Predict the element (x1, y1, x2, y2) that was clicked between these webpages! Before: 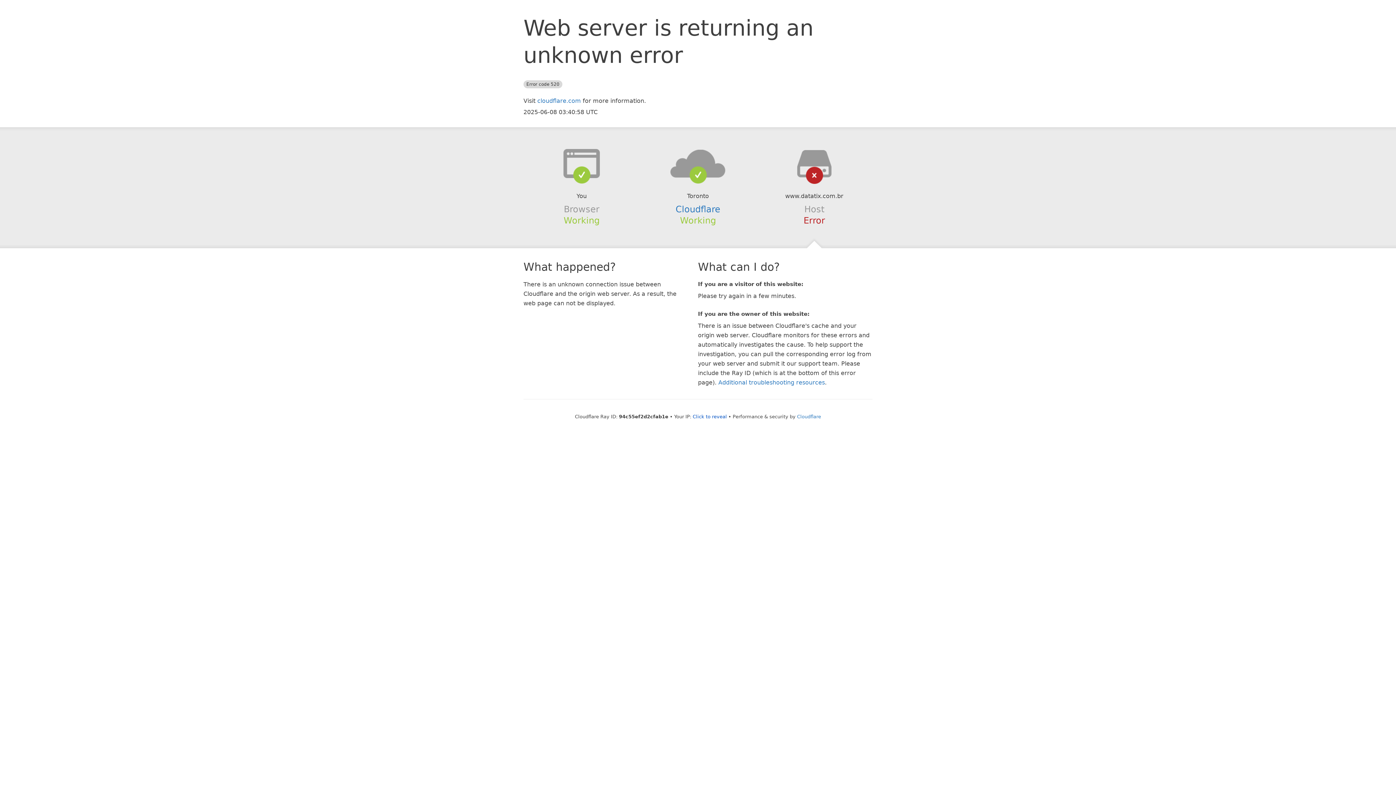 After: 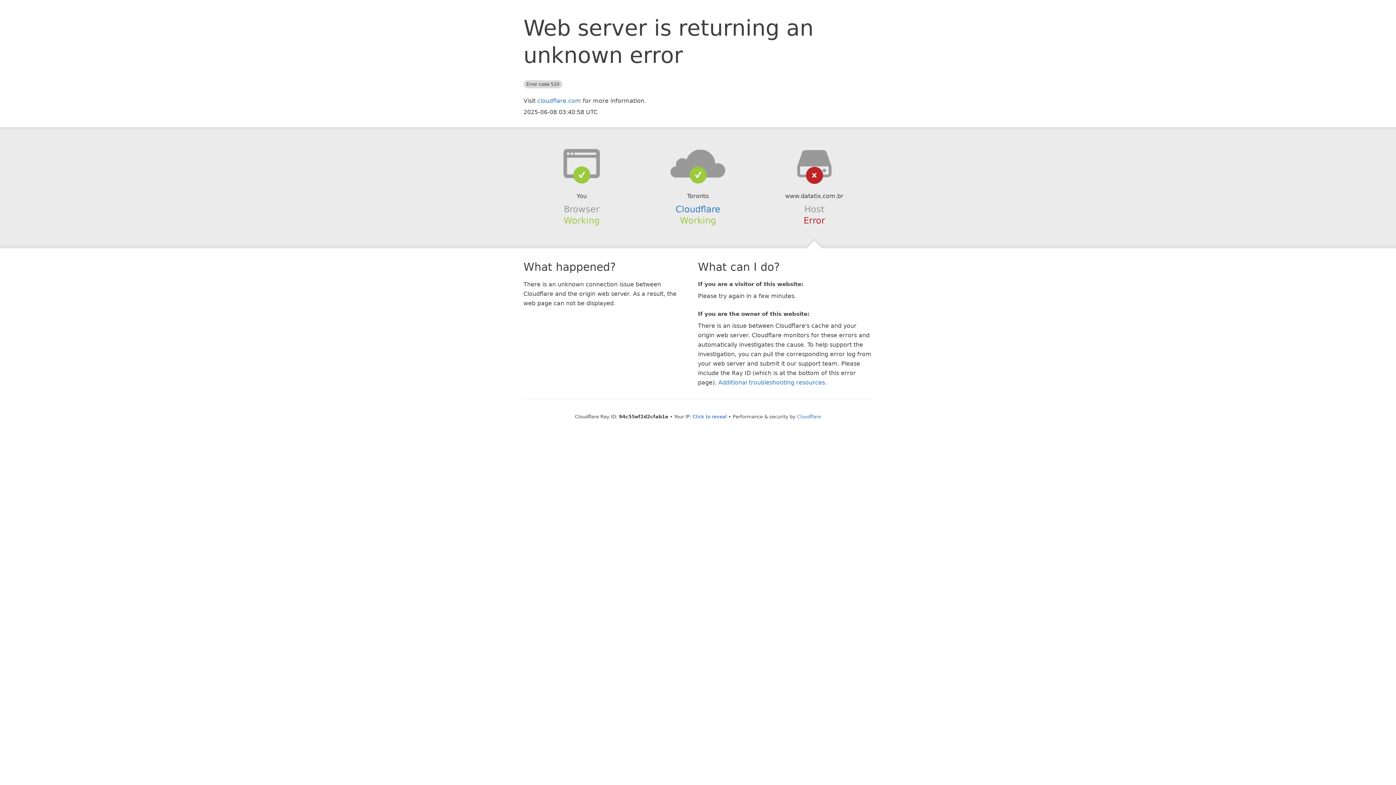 Action: bbox: (639, 148, 756, 178)